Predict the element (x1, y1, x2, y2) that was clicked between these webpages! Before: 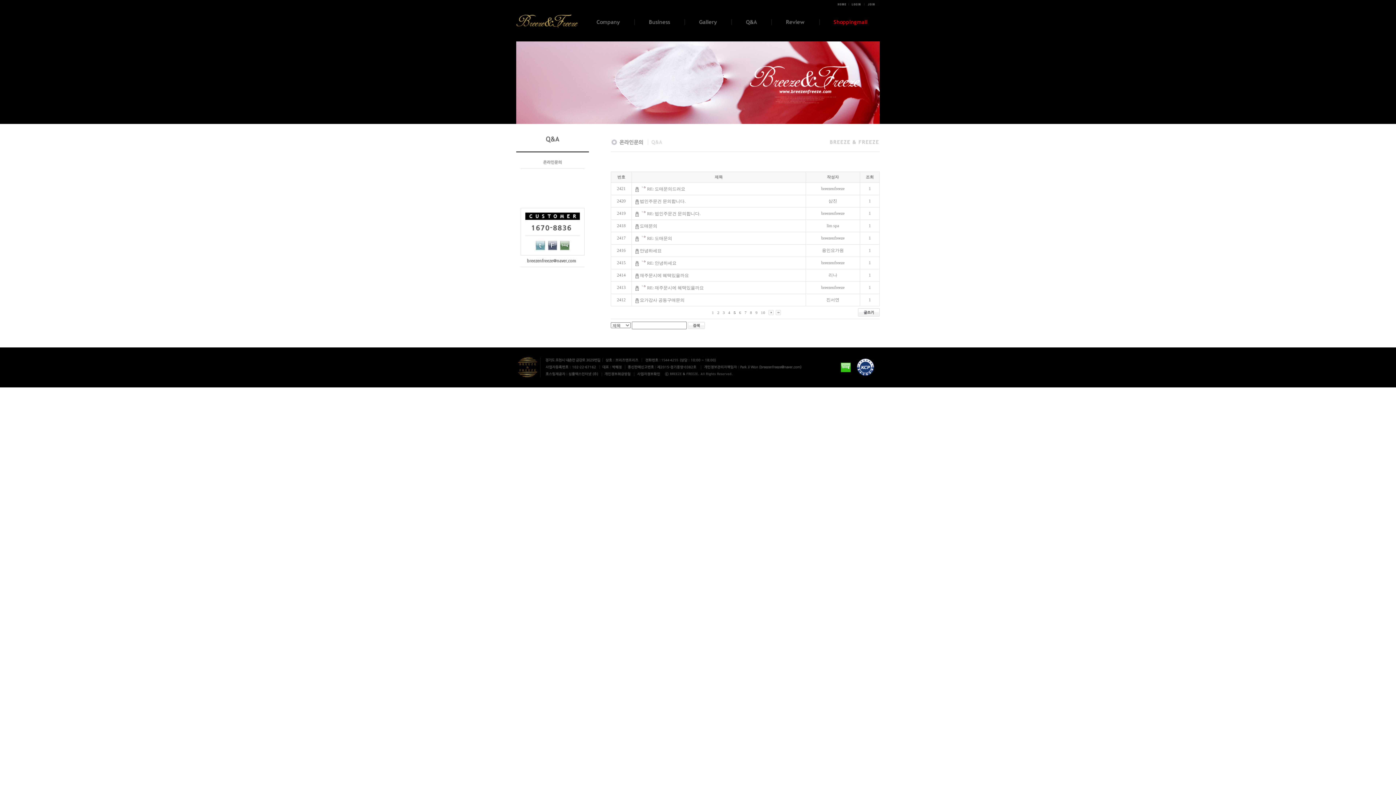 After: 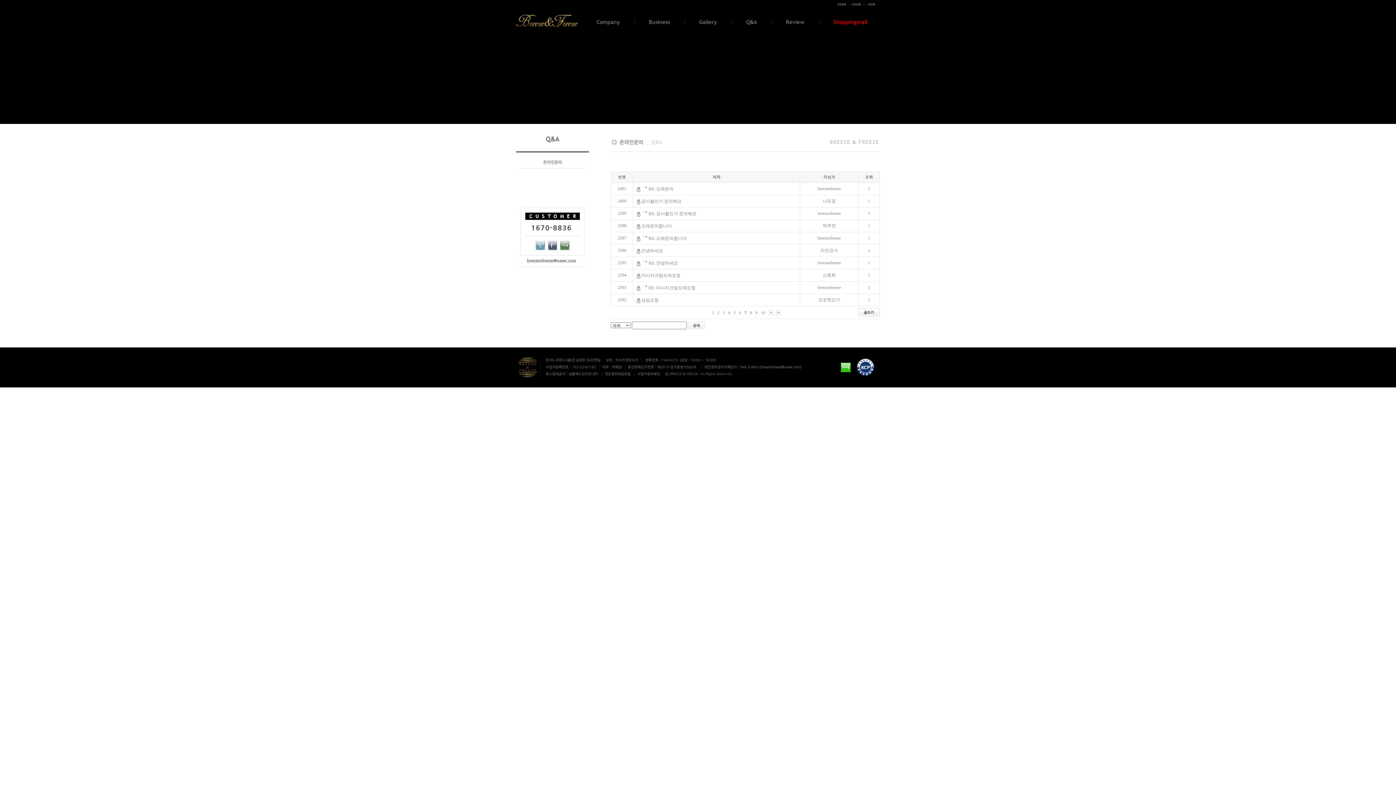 Action: label: 7 bbox: (744, 310, 746, 314)